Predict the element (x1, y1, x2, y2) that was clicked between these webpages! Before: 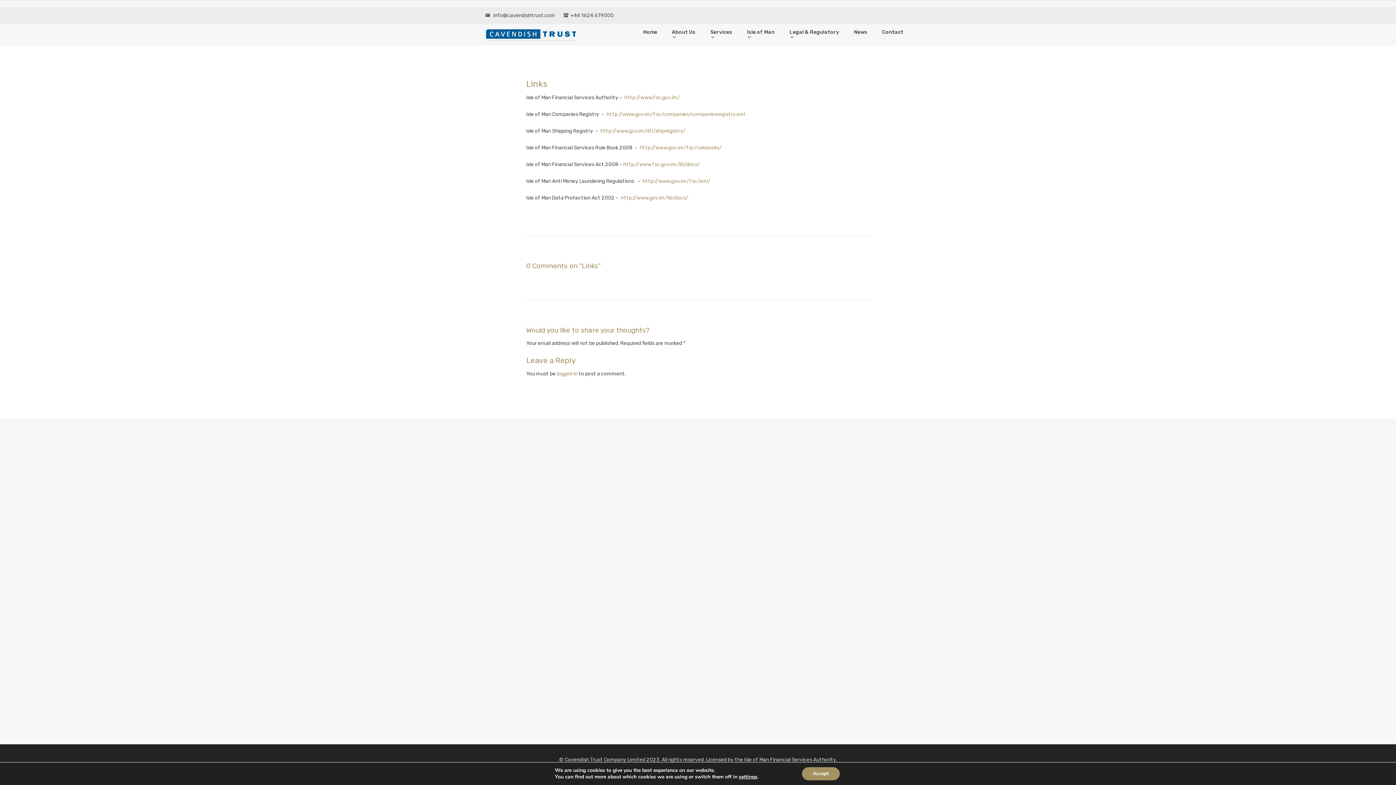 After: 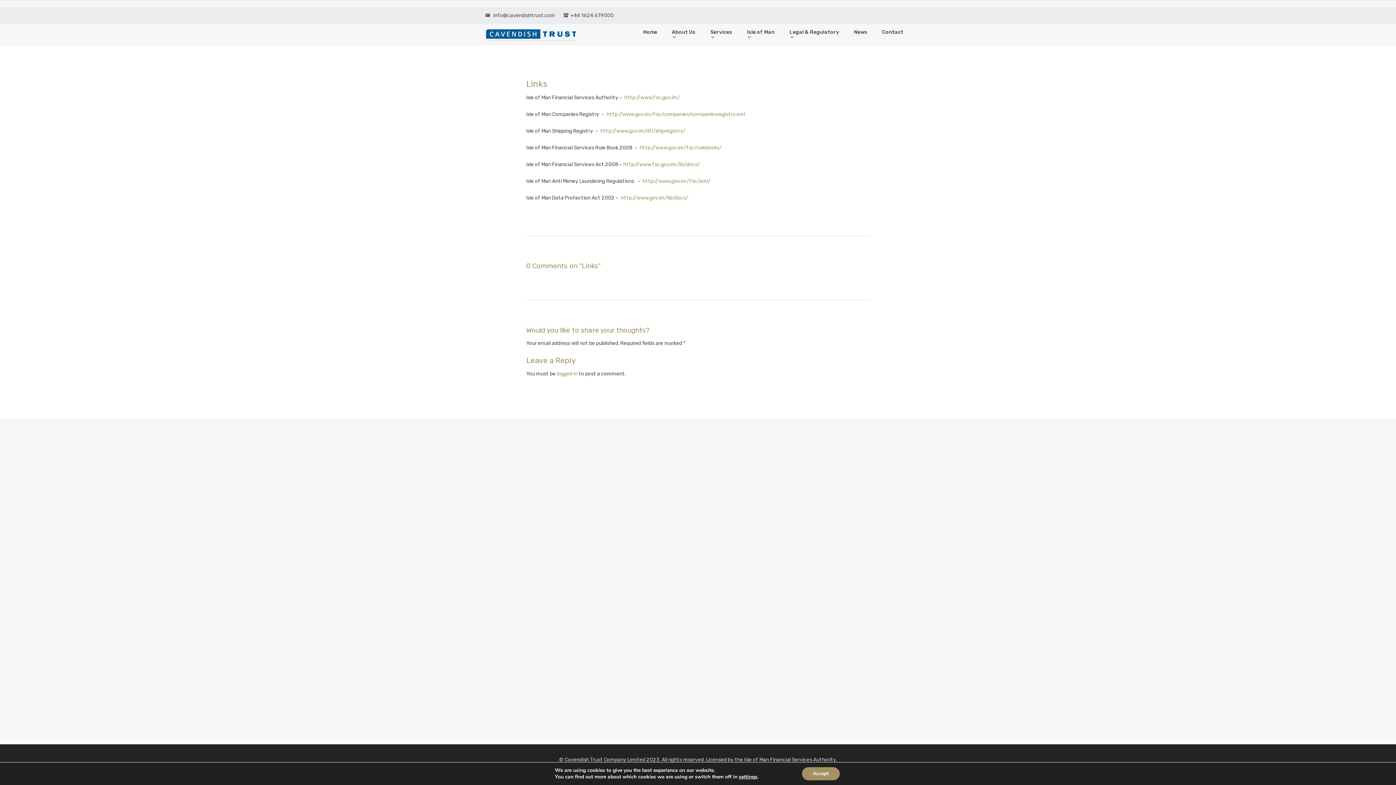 Action: bbox: (620, 194, 688, 201) label: http://www.gov.im/lib/docs/